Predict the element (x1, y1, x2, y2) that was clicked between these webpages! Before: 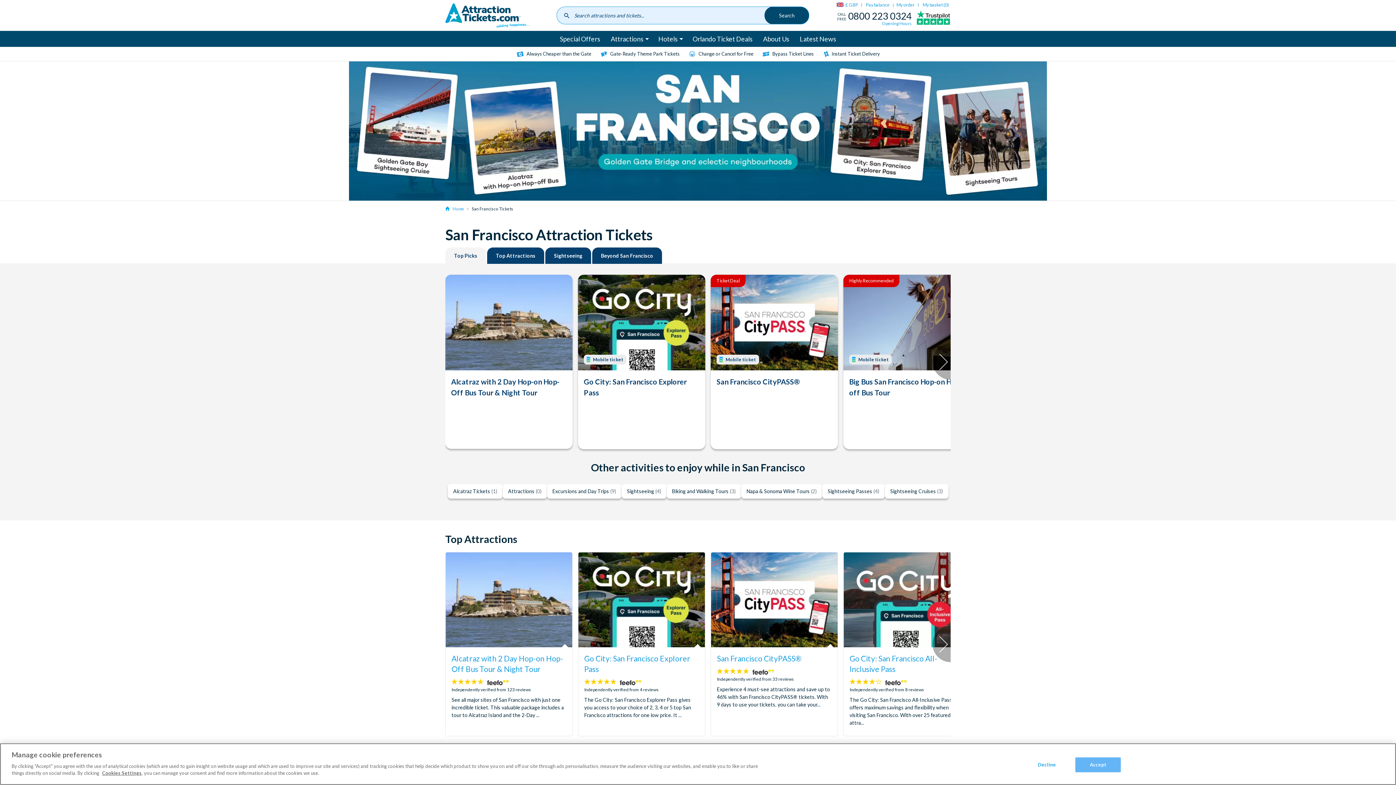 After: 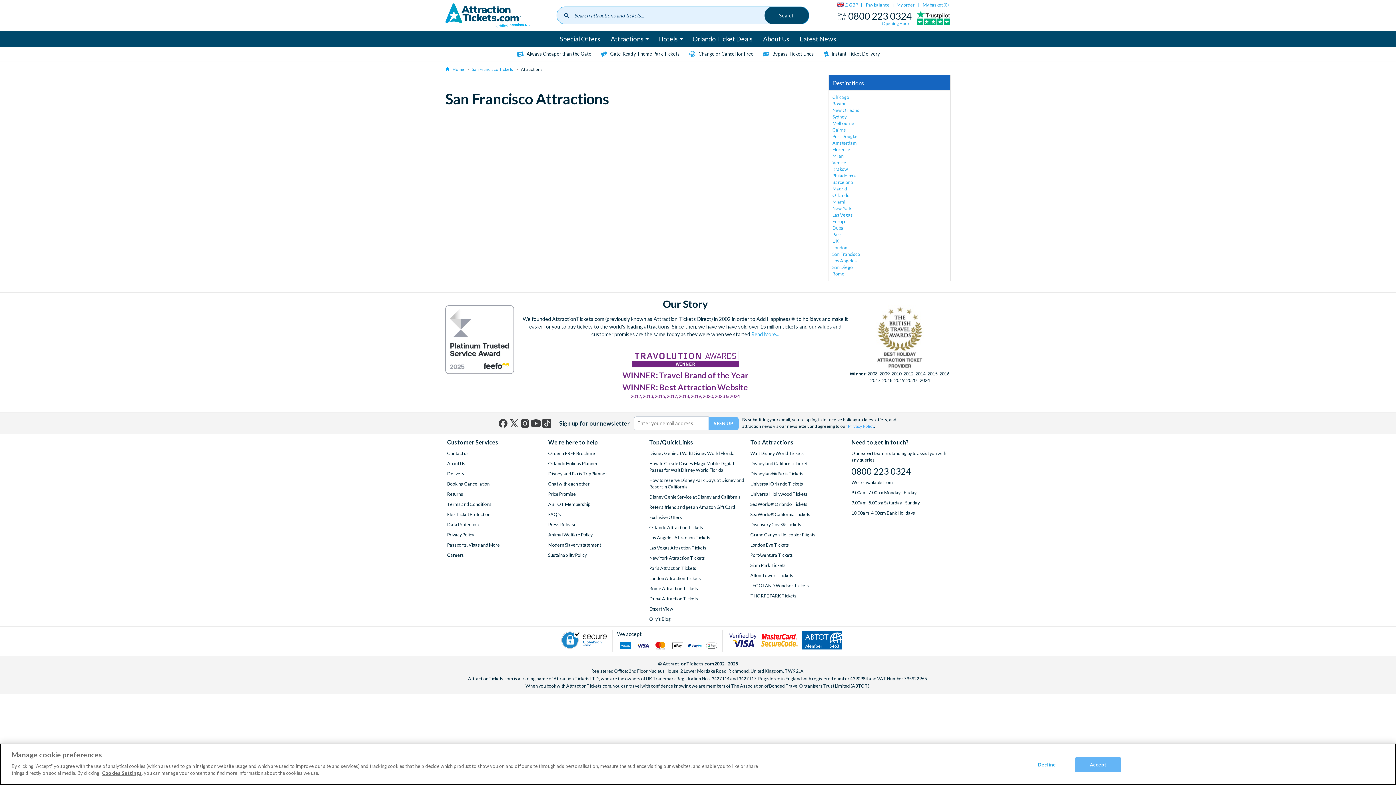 Action: label: Attractions (0) bbox: (502, 484, 547, 498)